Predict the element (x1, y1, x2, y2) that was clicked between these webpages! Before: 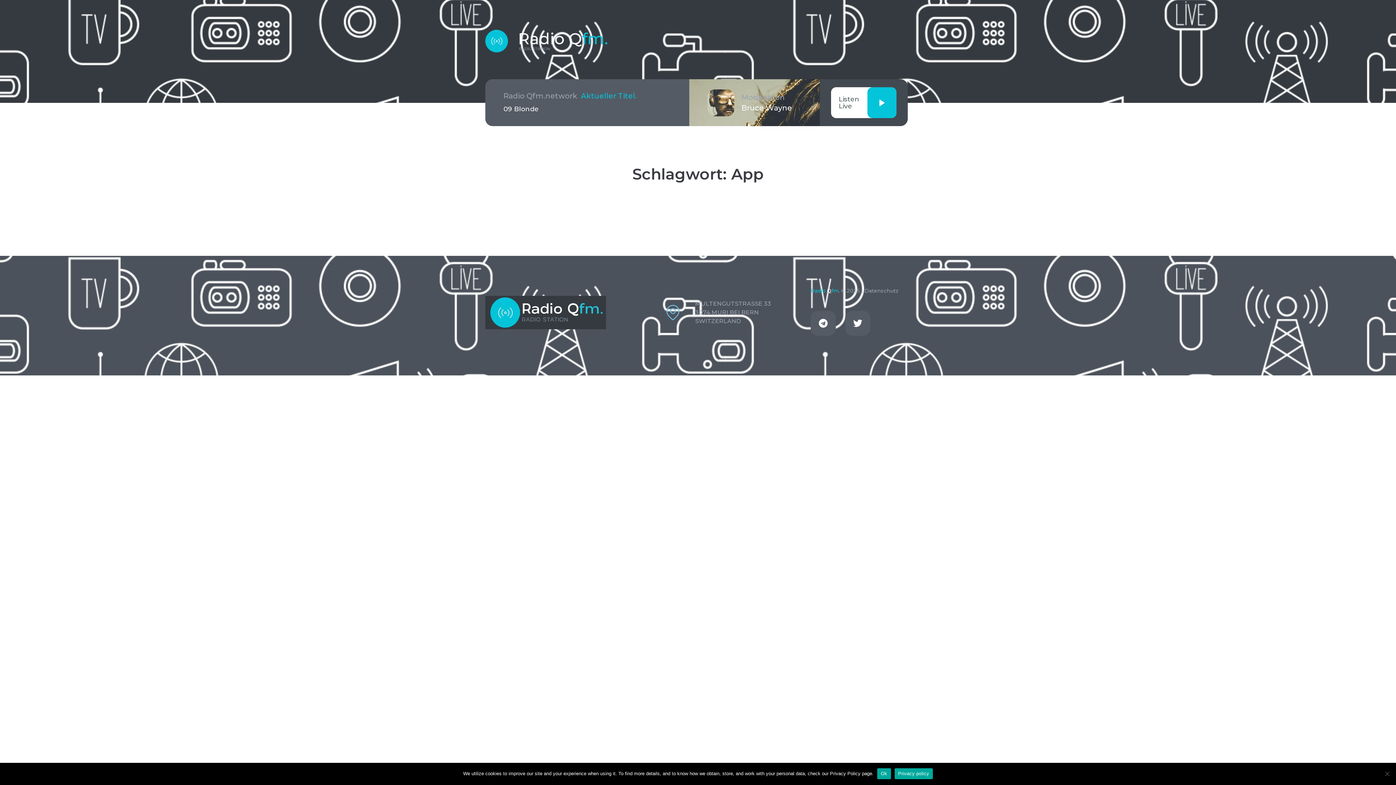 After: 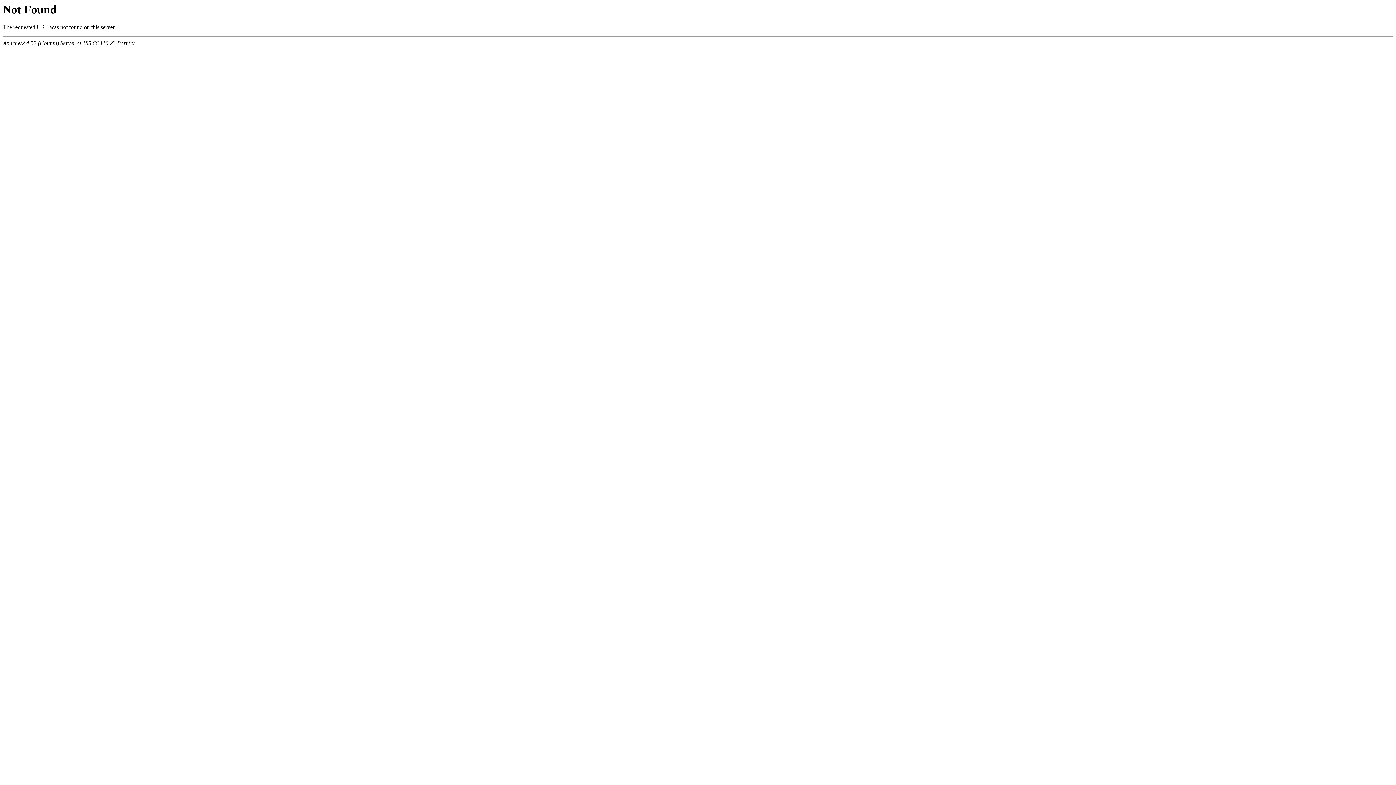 Action: bbox: (864, 287, 898, 294) label: Datenschutz